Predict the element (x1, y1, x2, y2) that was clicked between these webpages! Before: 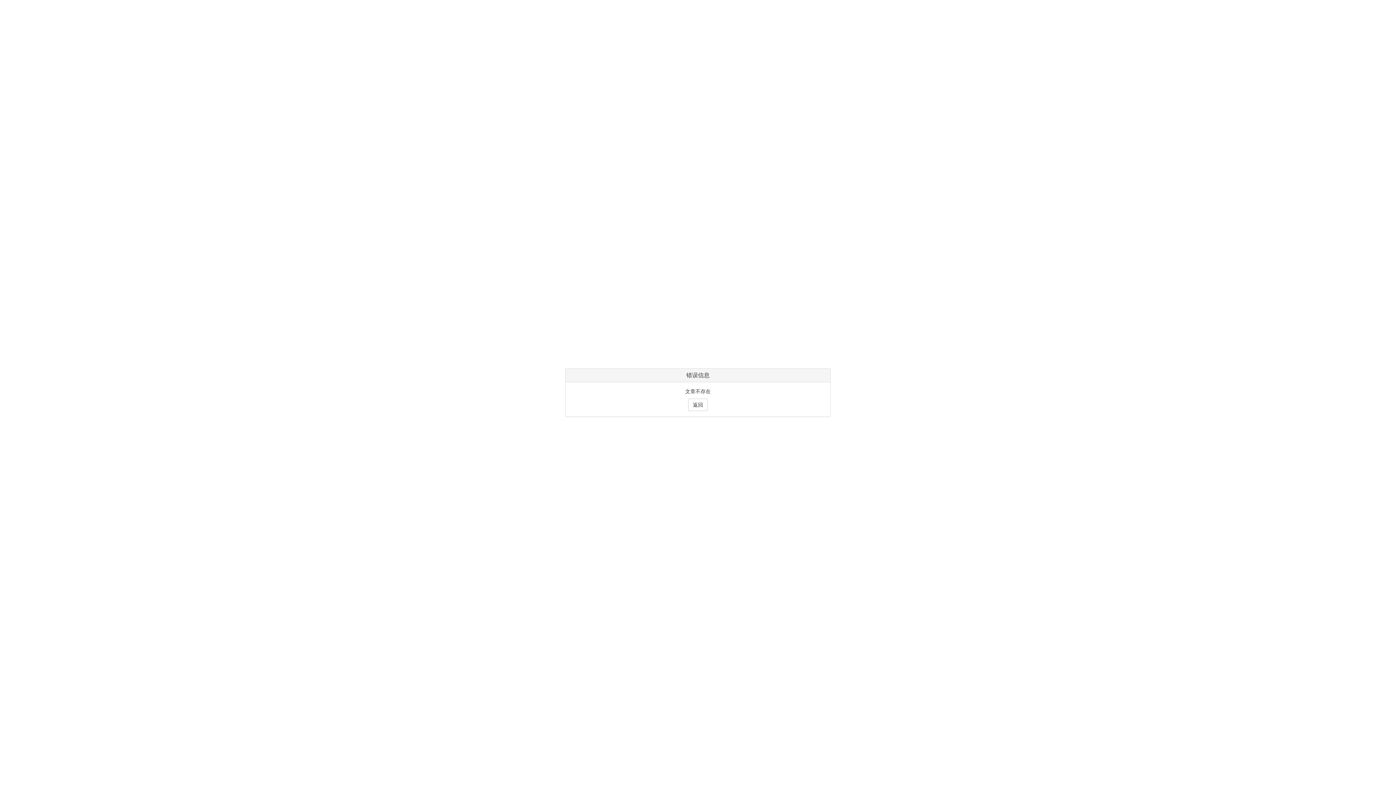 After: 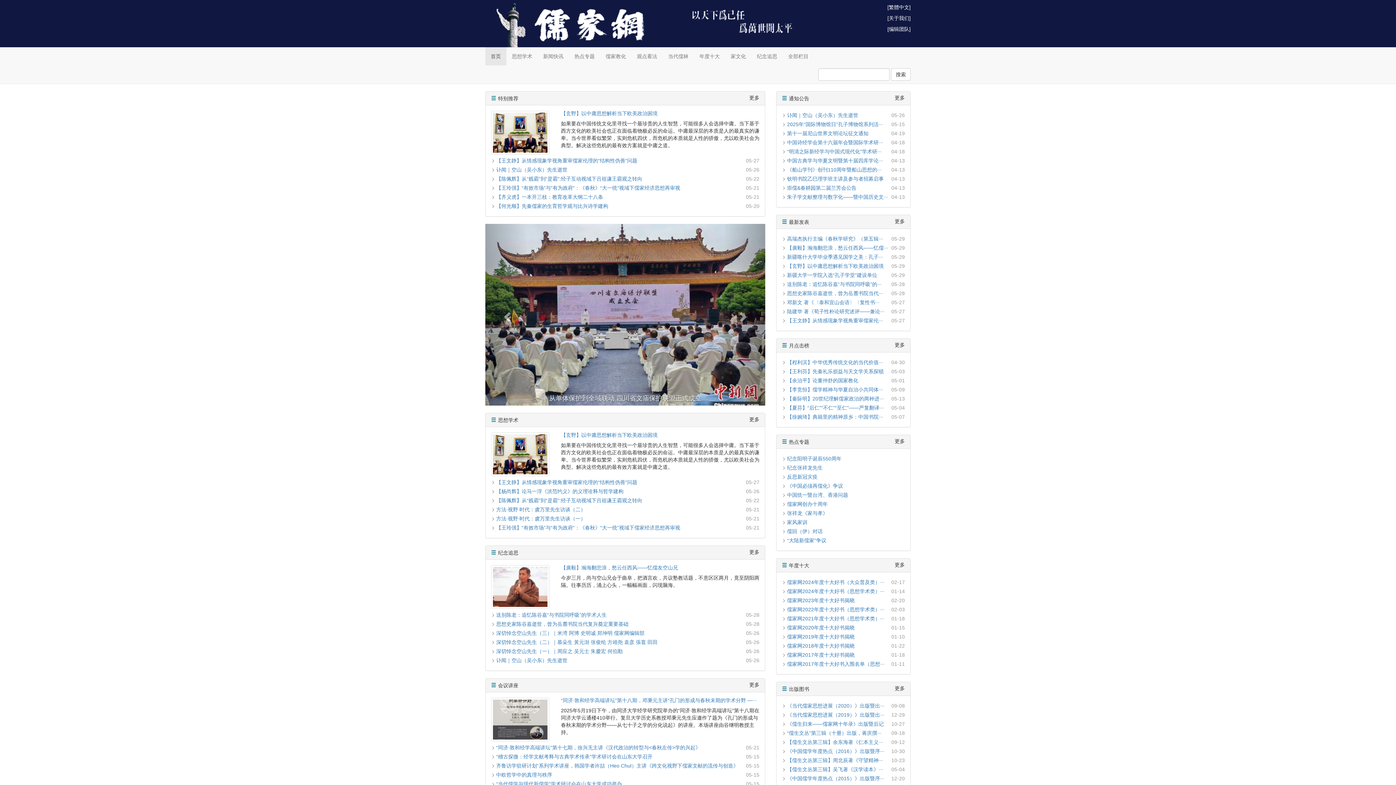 Action: bbox: (688, 398, 708, 411) label: 返回